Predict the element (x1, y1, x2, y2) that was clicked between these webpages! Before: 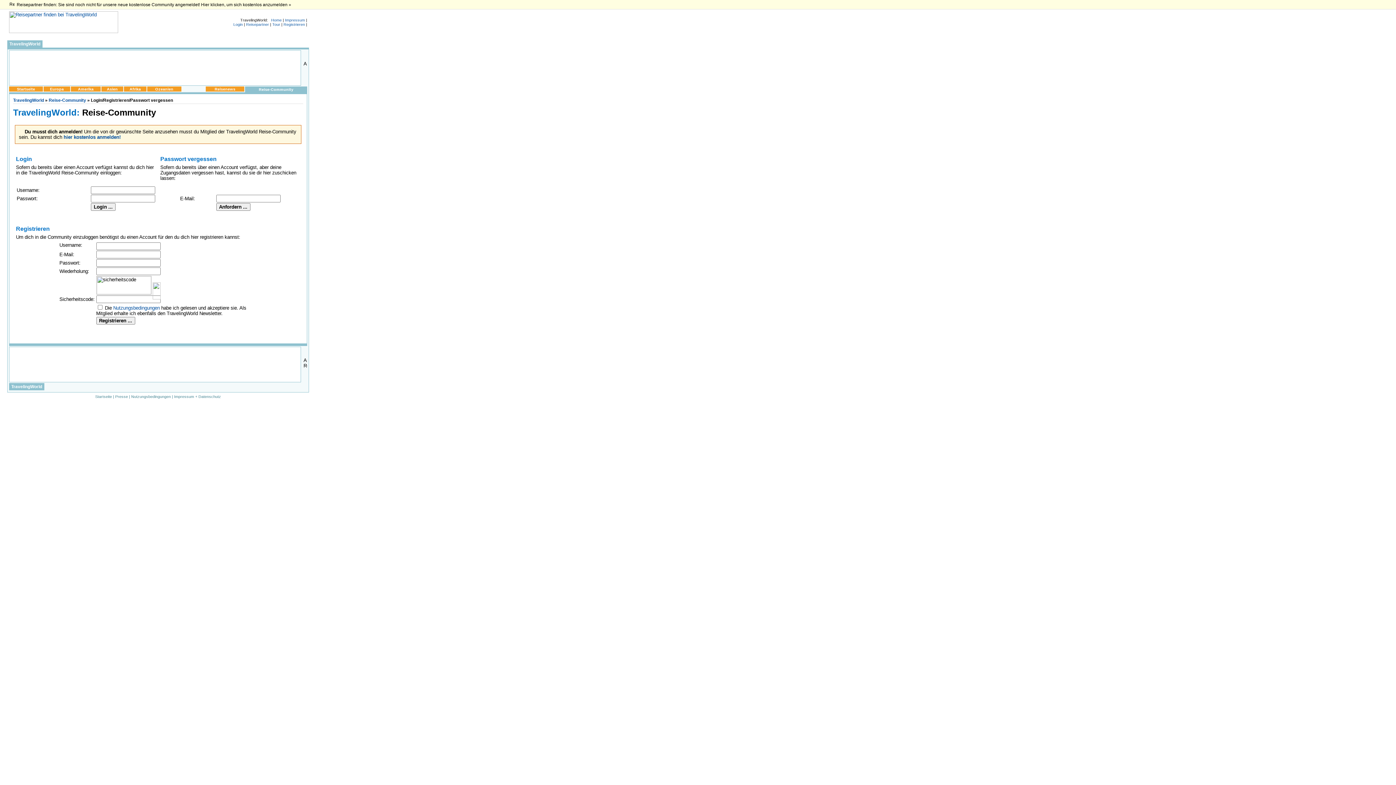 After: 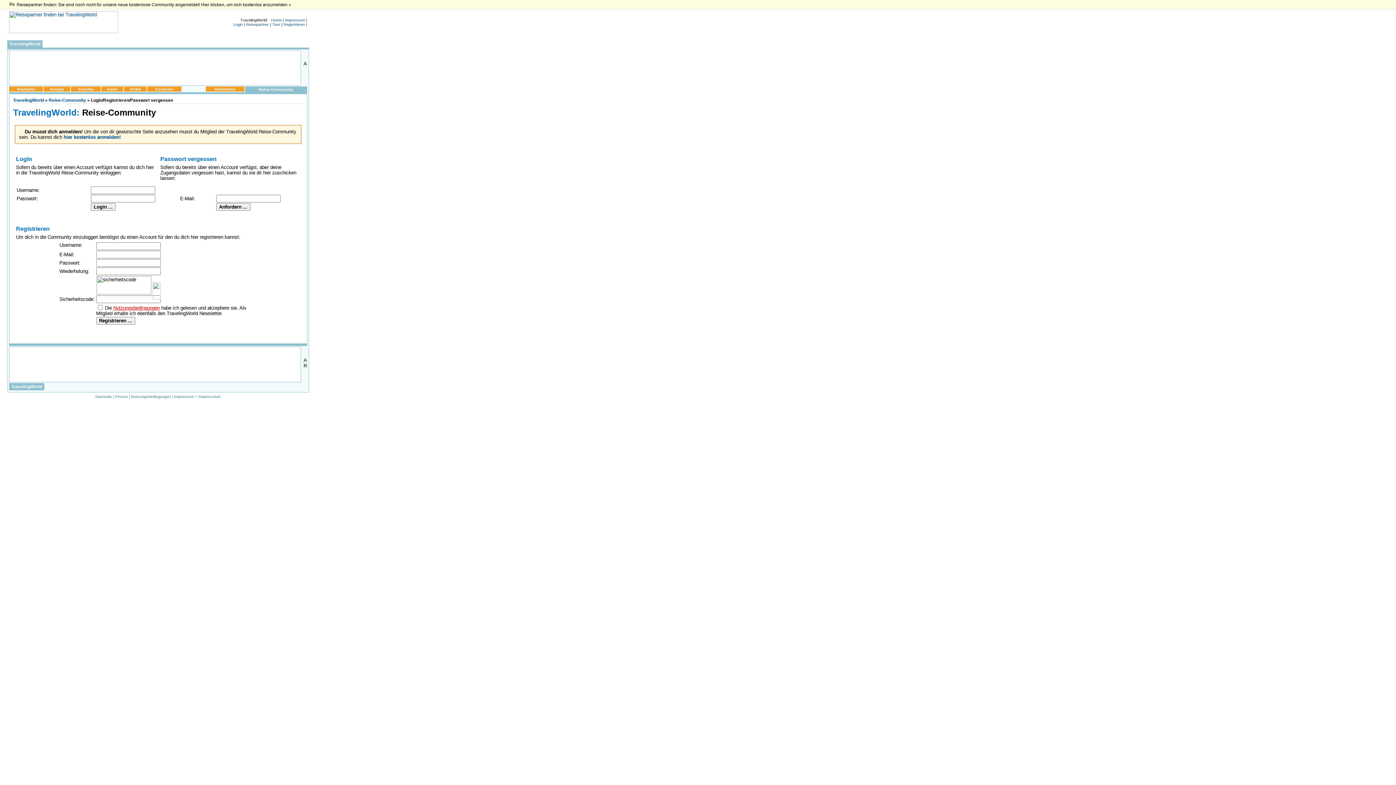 Action: bbox: (113, 305, 159, 310) label: Nutzungs­bedingungen